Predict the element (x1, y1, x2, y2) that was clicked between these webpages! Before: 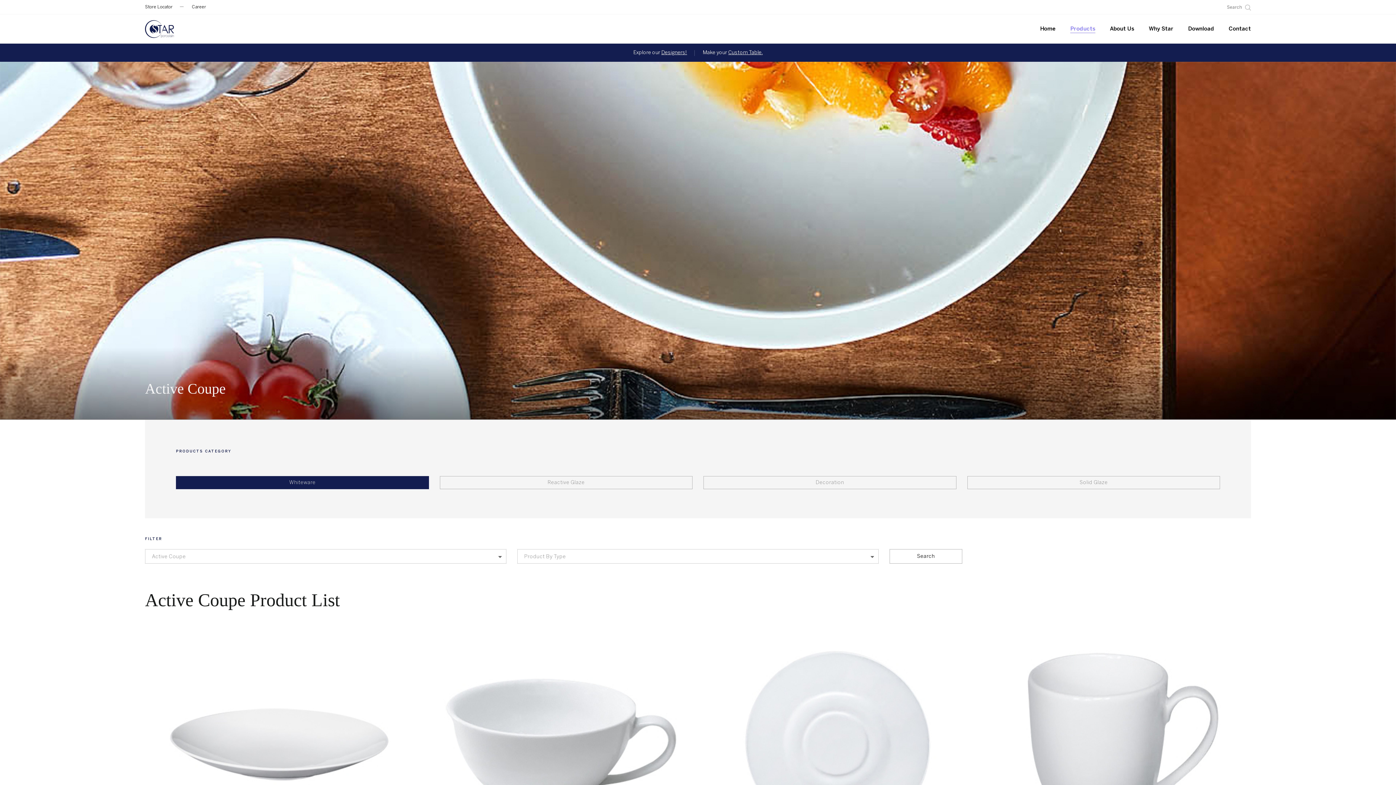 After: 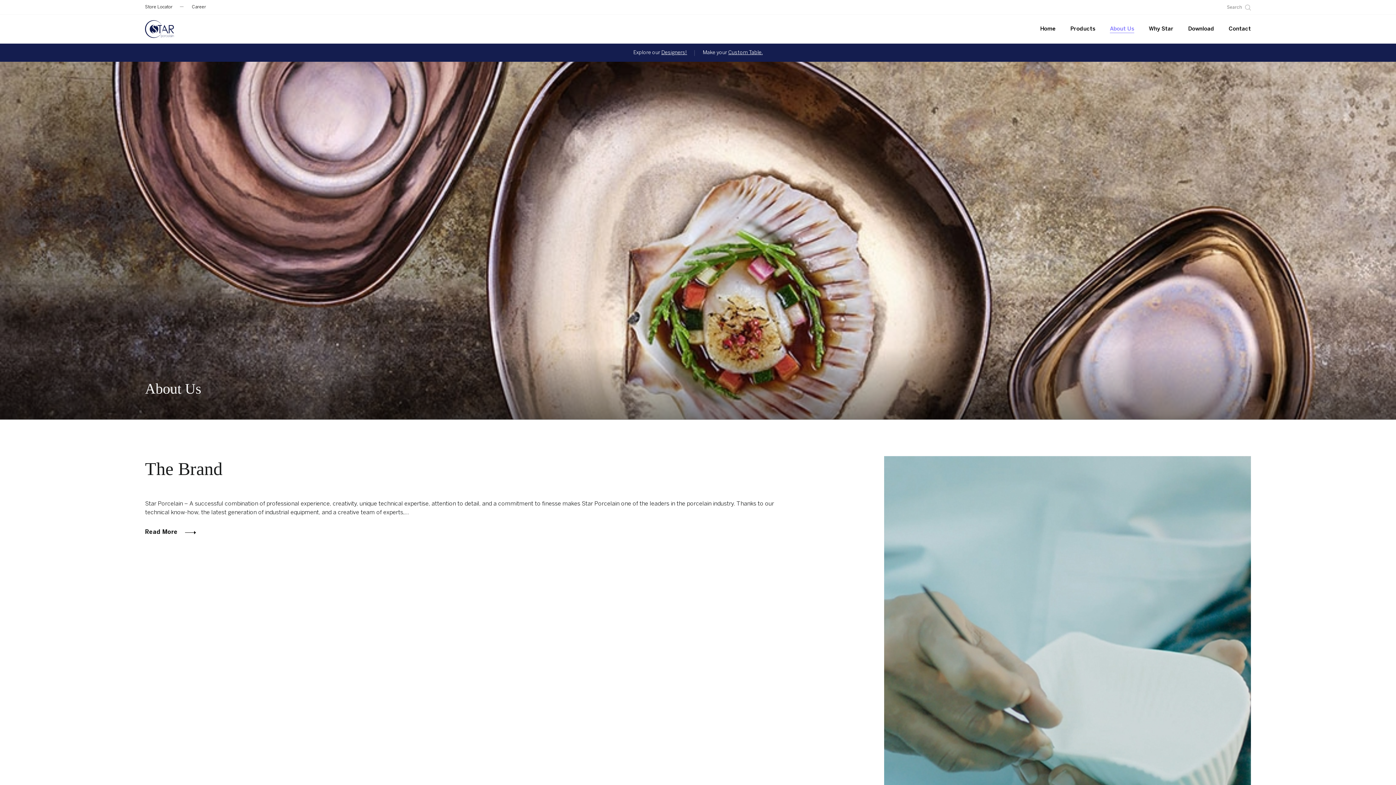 Action: label: About Us bbox: (1110, 25, 1134, 33)